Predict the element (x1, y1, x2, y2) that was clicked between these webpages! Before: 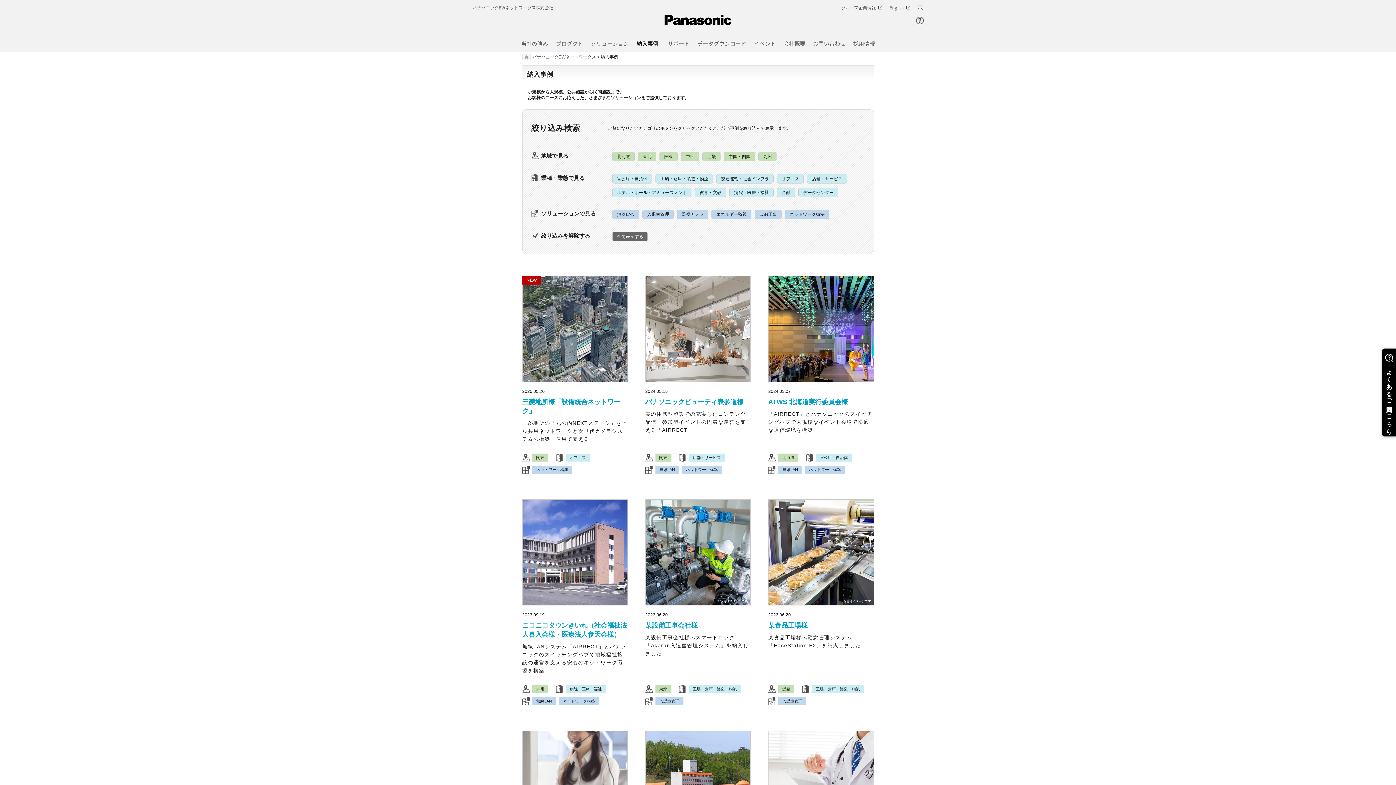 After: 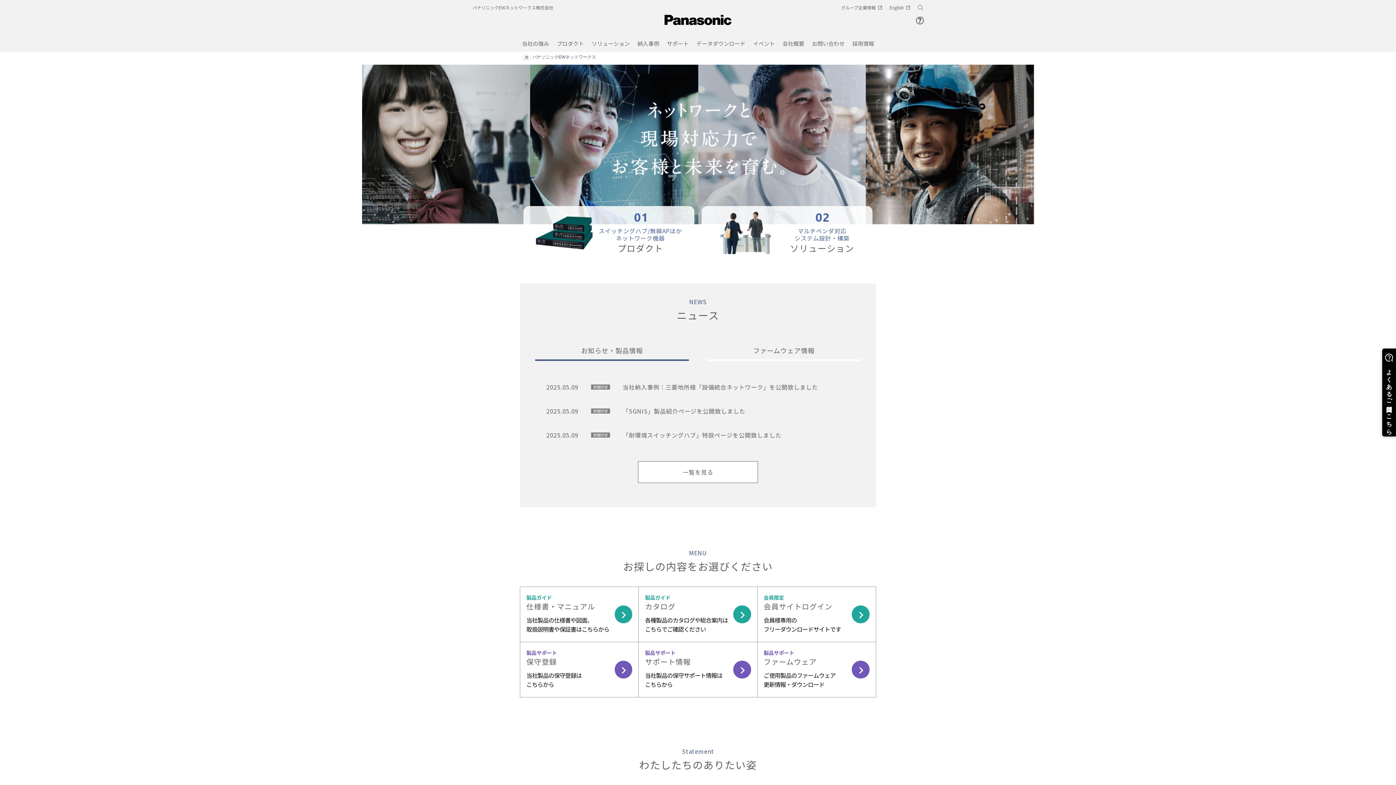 Action: label: パナソニックEWネットワークス株式会社 bbox: (472, 4, 553, 10)